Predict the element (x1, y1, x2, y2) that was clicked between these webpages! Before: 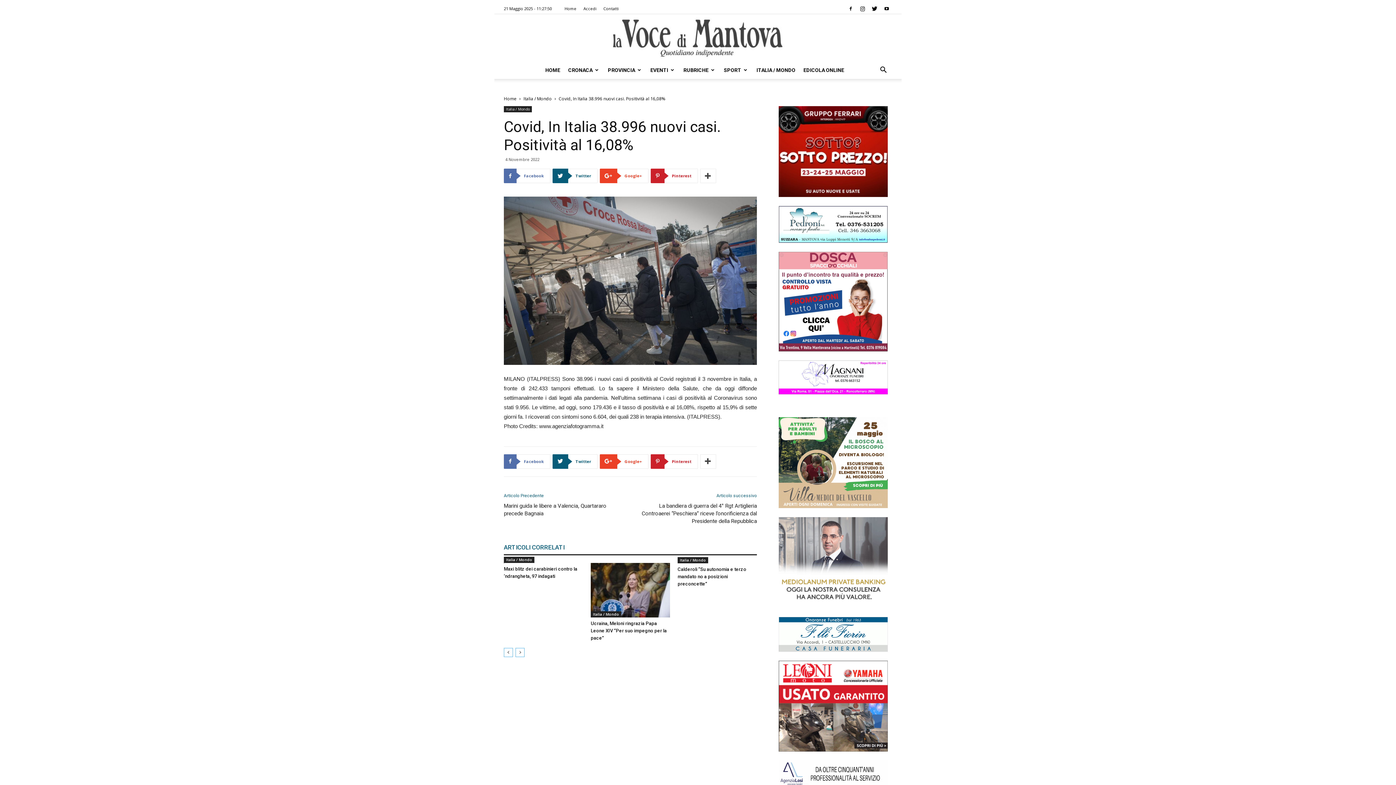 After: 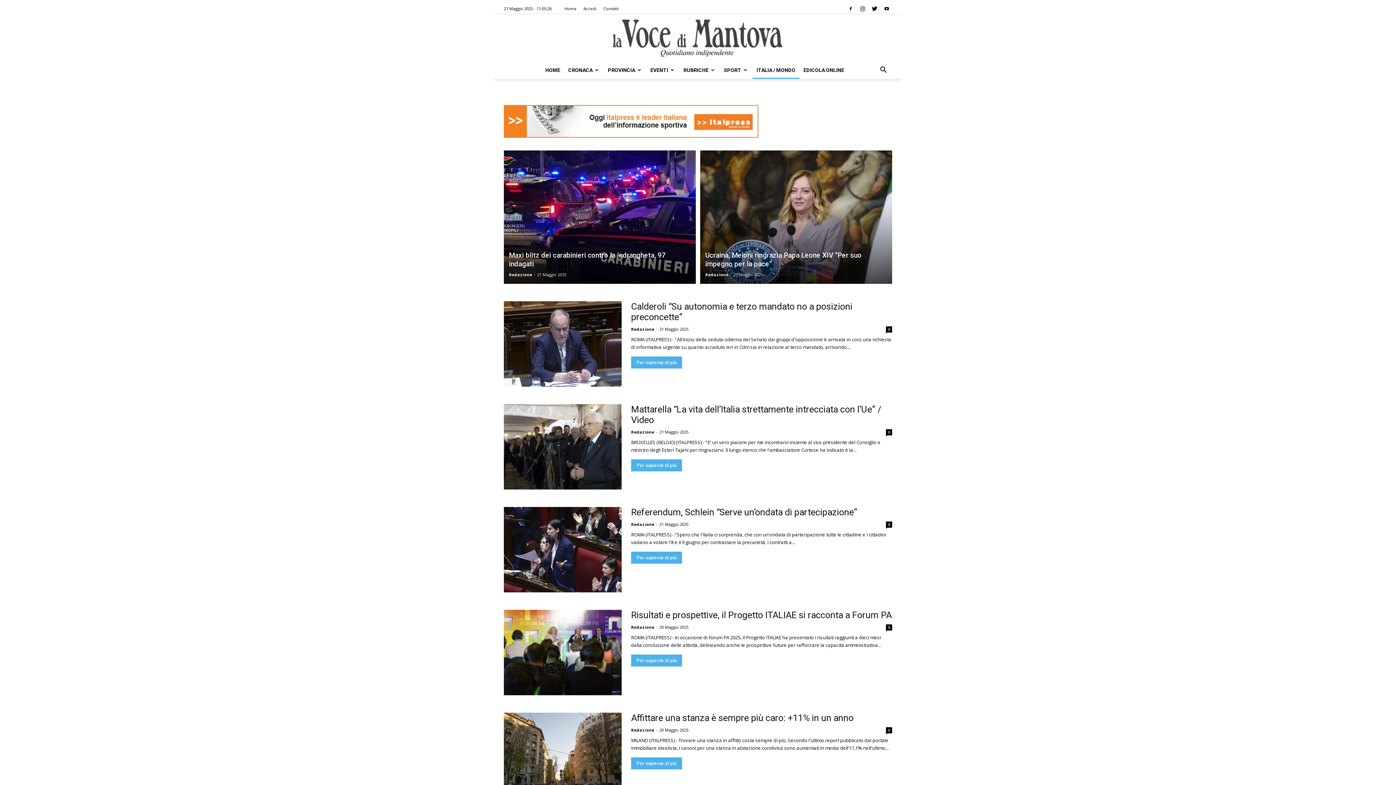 Action: bbox: (752, 61, 799, 78) label: ITALIA / MONDO